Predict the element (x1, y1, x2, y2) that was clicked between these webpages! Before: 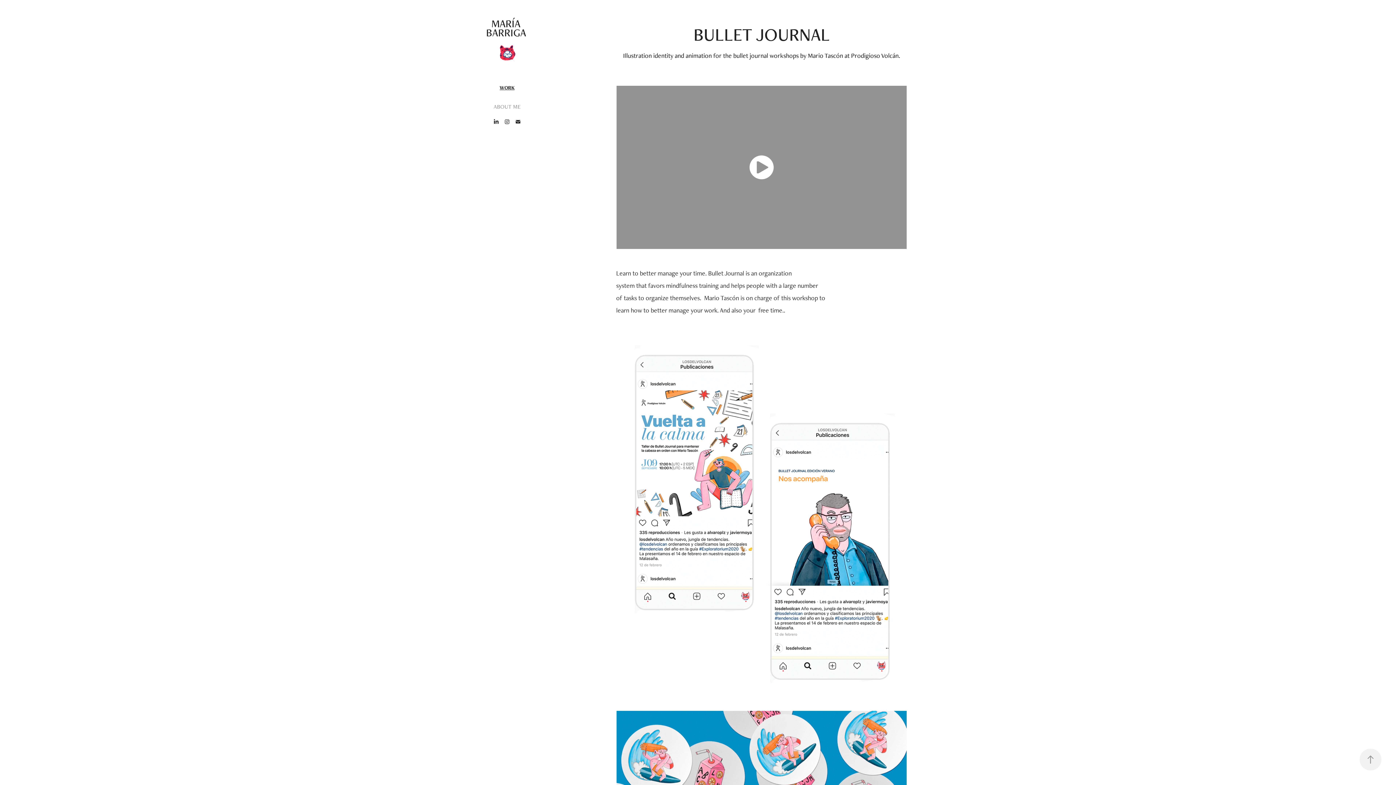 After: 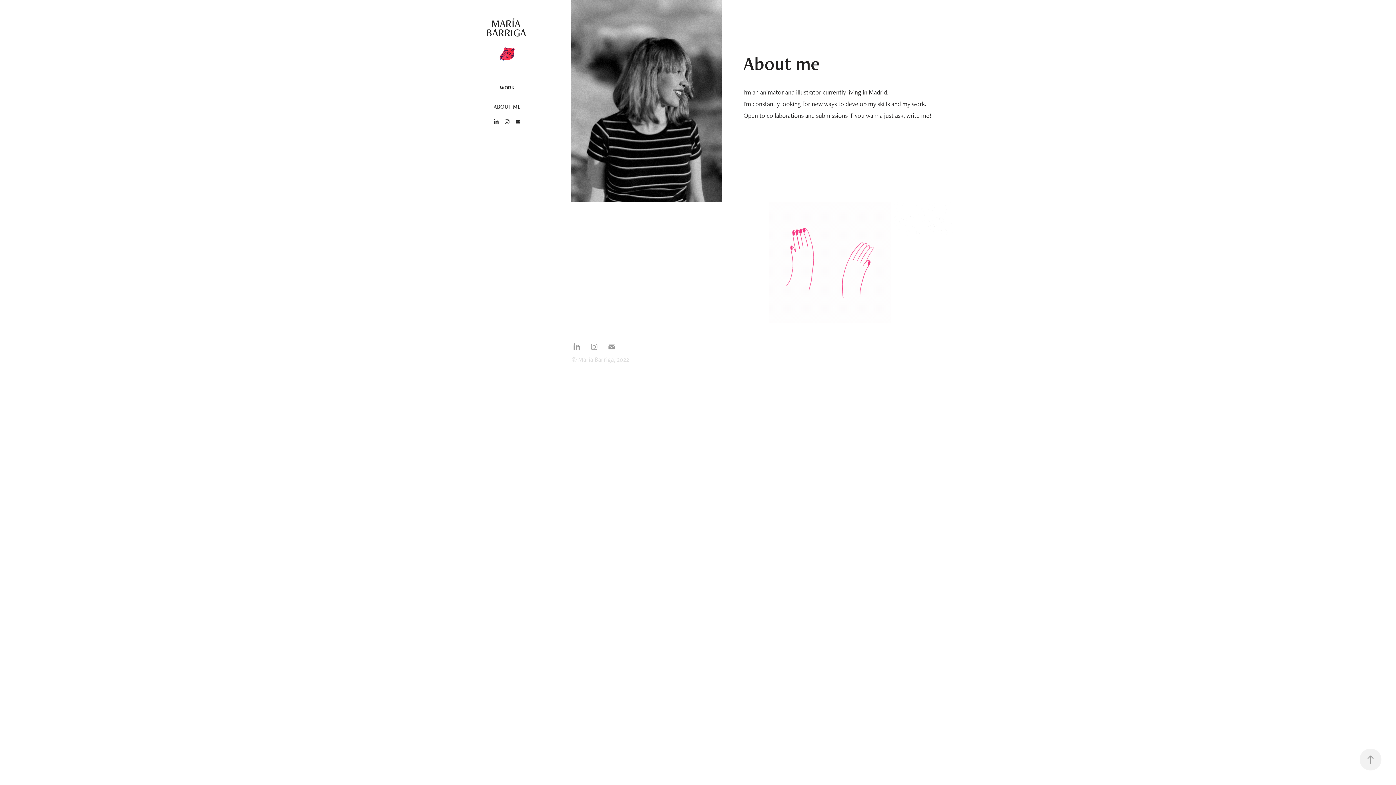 Action: bbox: (493, 102, 520, 110) label: ABOUT ME